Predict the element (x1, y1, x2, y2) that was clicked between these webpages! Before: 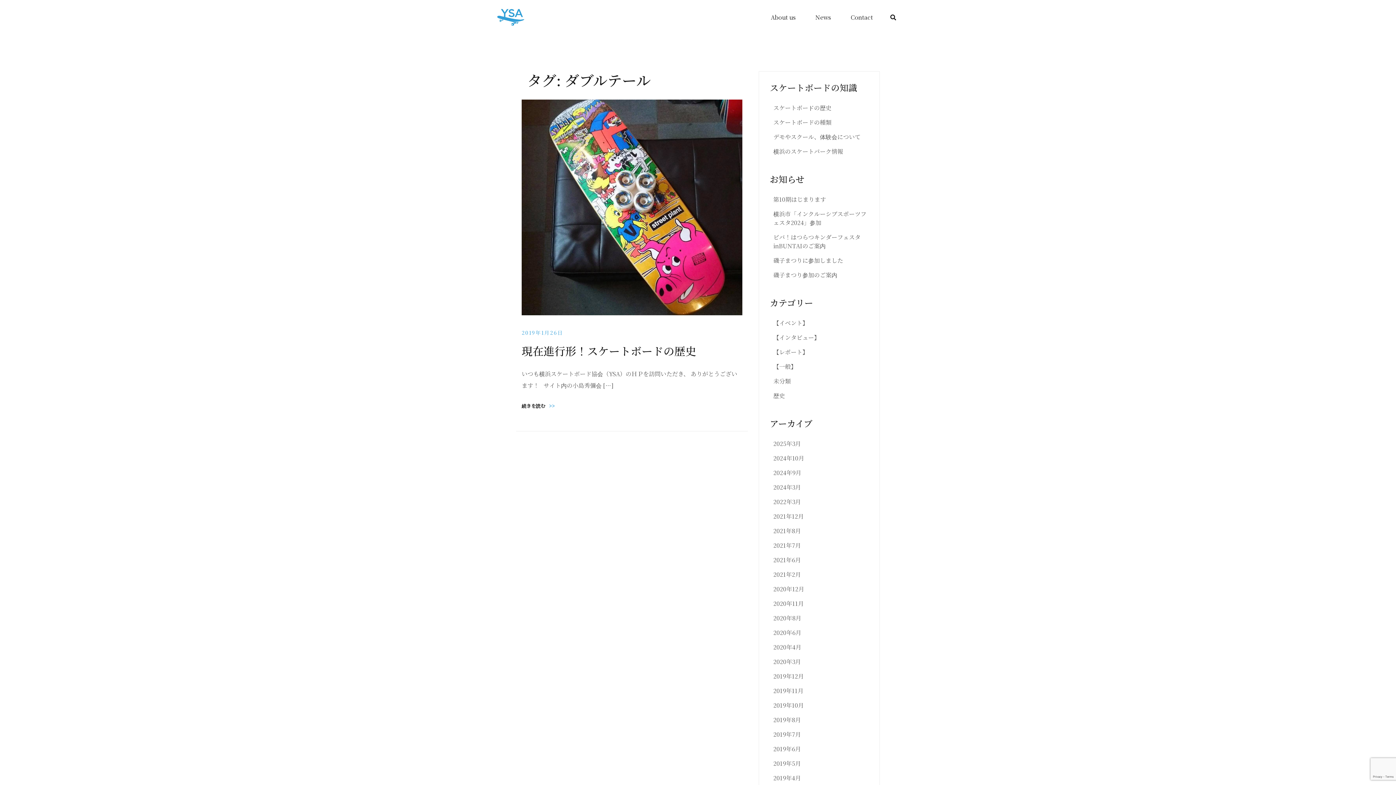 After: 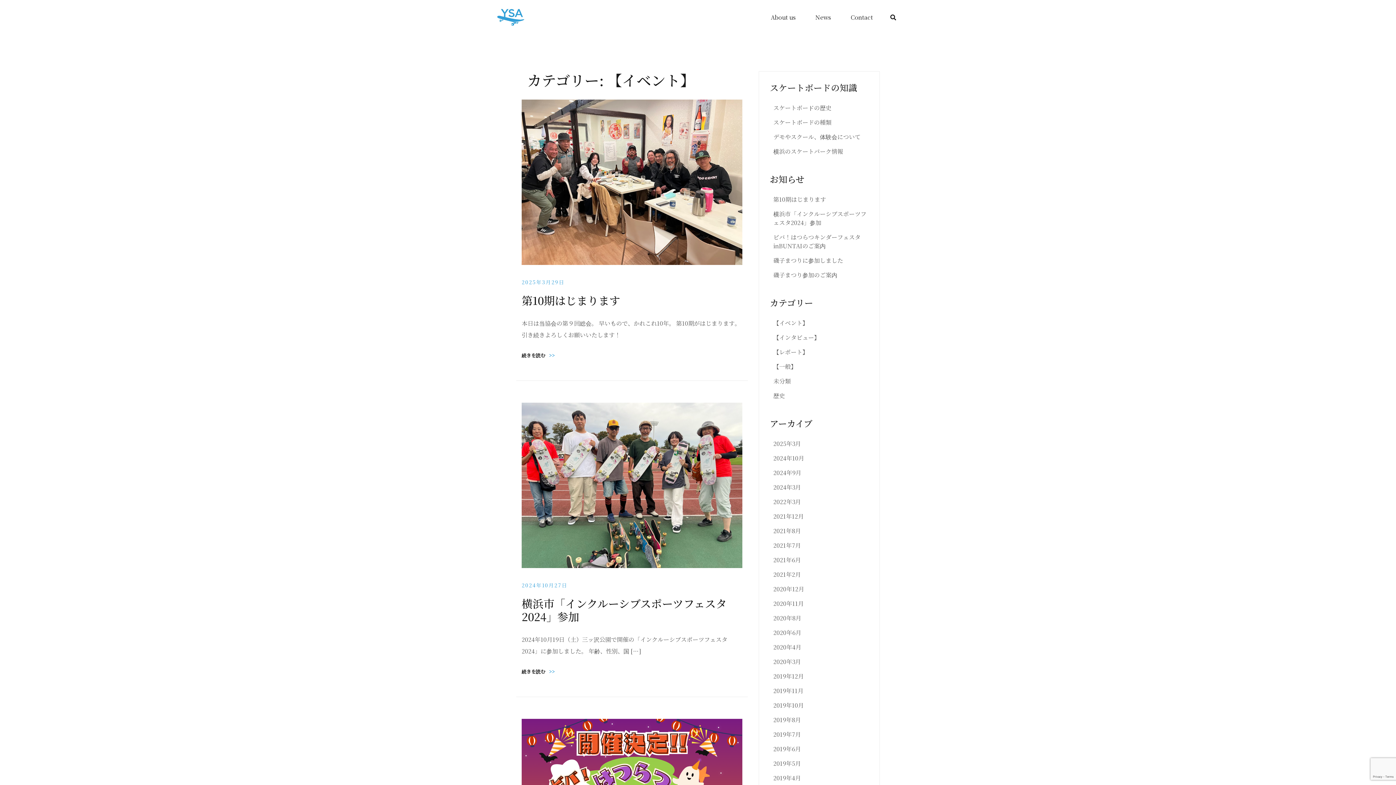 Action: label: 【イベント】 bbox: (773, 318, 808, 327)